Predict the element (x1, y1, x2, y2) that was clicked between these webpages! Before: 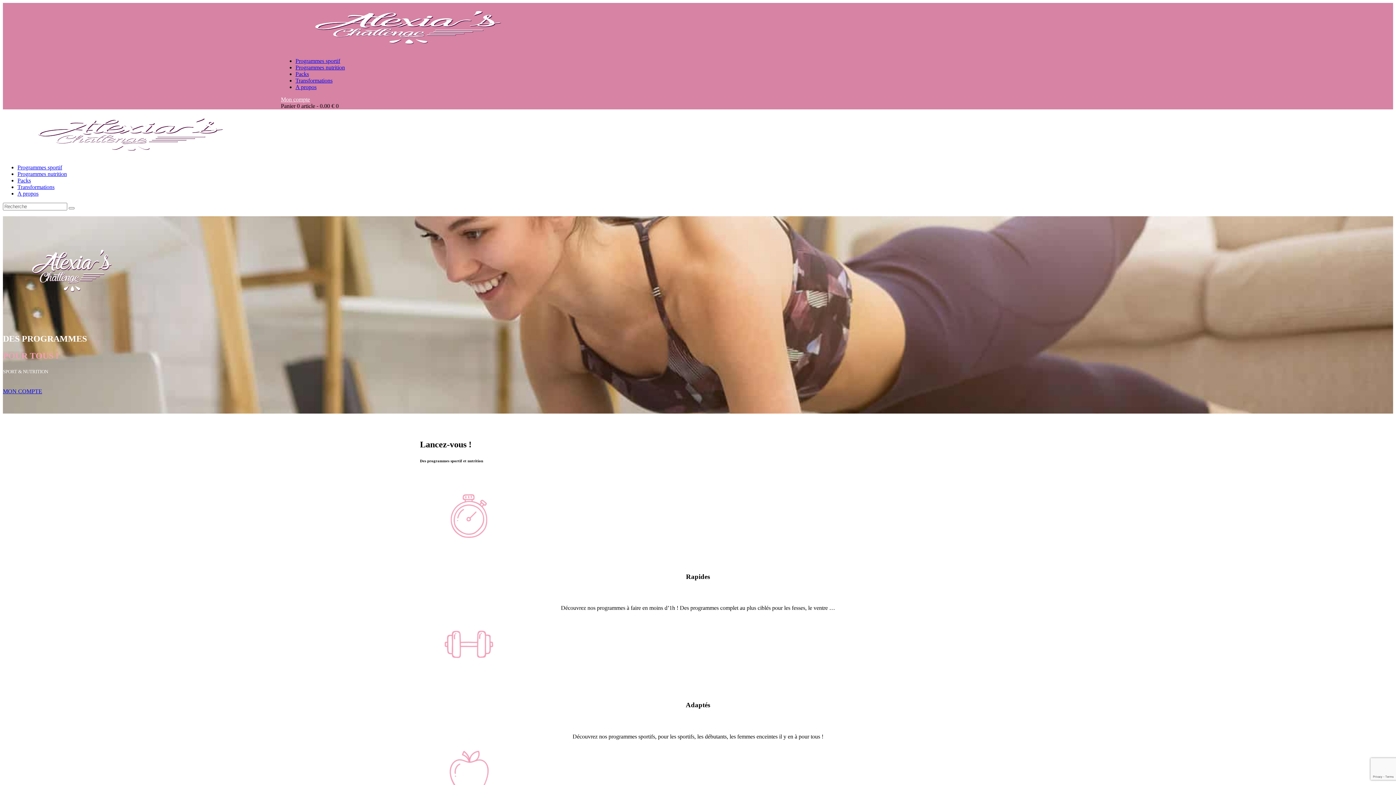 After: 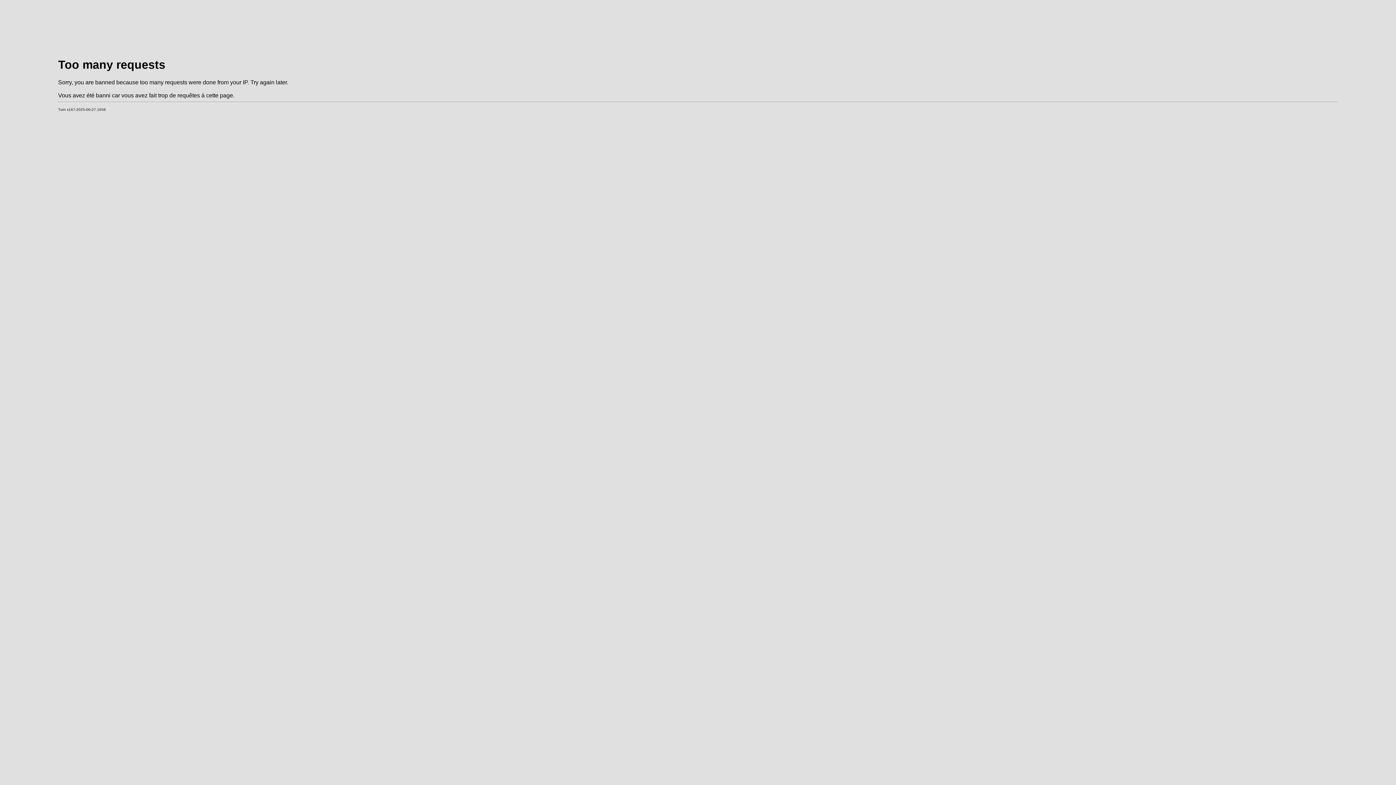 Action: label: Programmes nutrition bbox: (295, 64, 345, 70)